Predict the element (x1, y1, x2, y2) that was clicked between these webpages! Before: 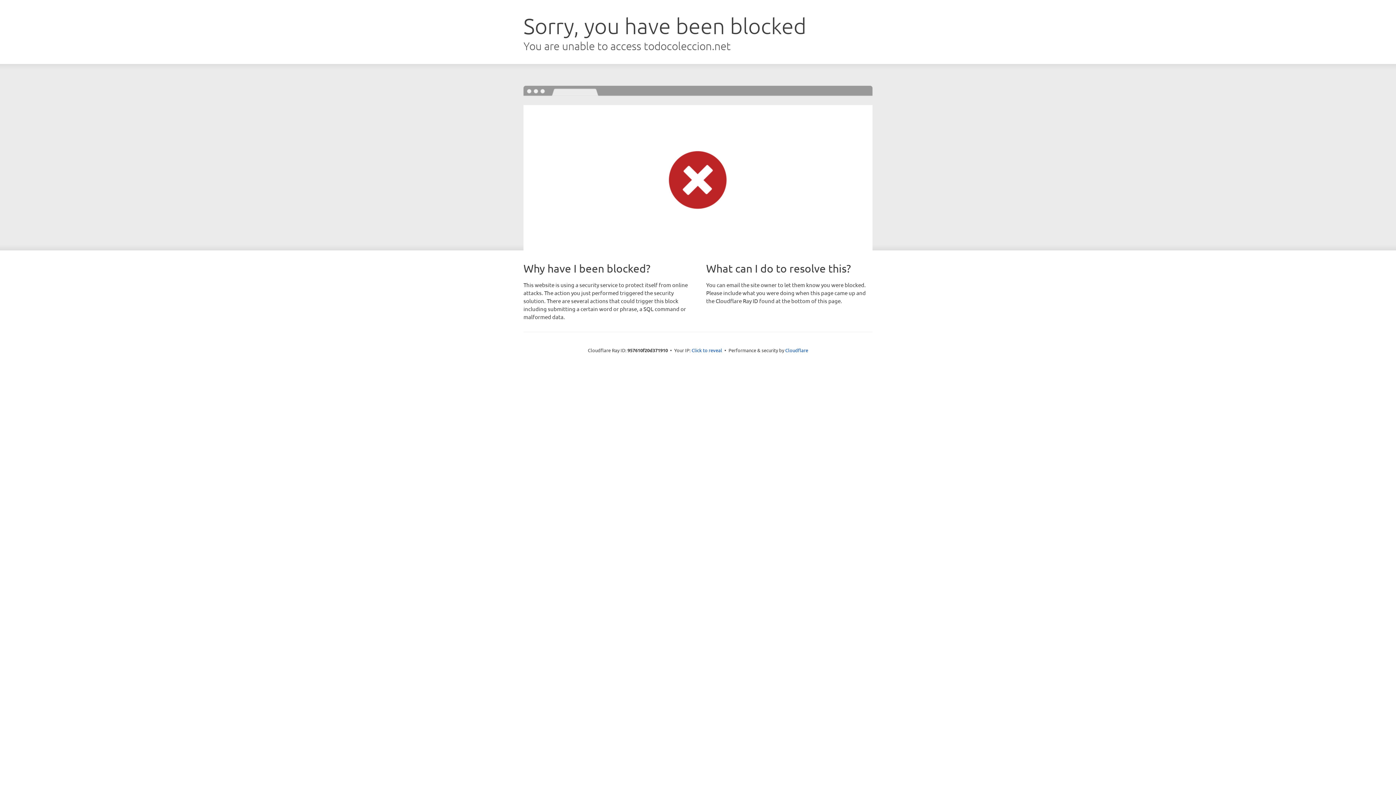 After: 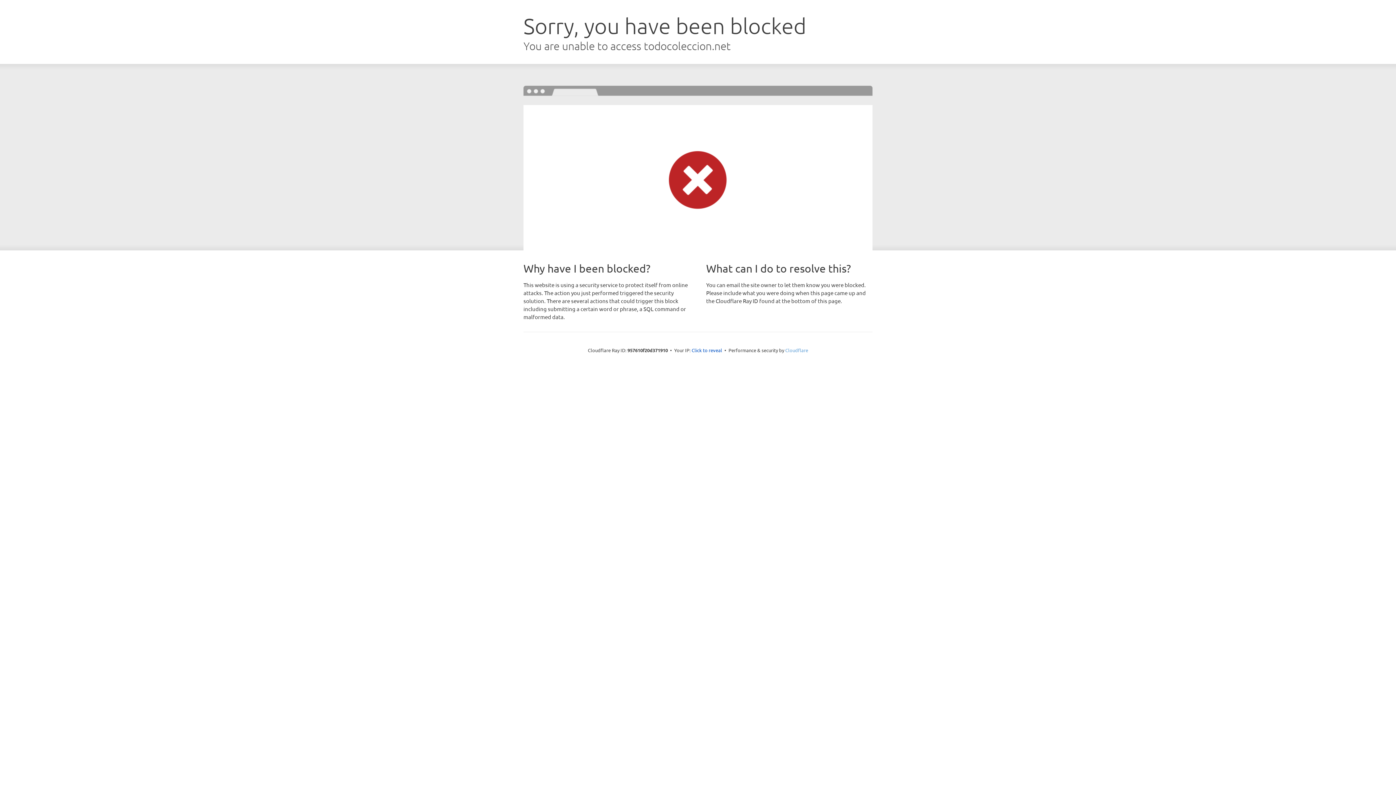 Action: label: Cloudflare bbox: (785, 347, 808, 353)